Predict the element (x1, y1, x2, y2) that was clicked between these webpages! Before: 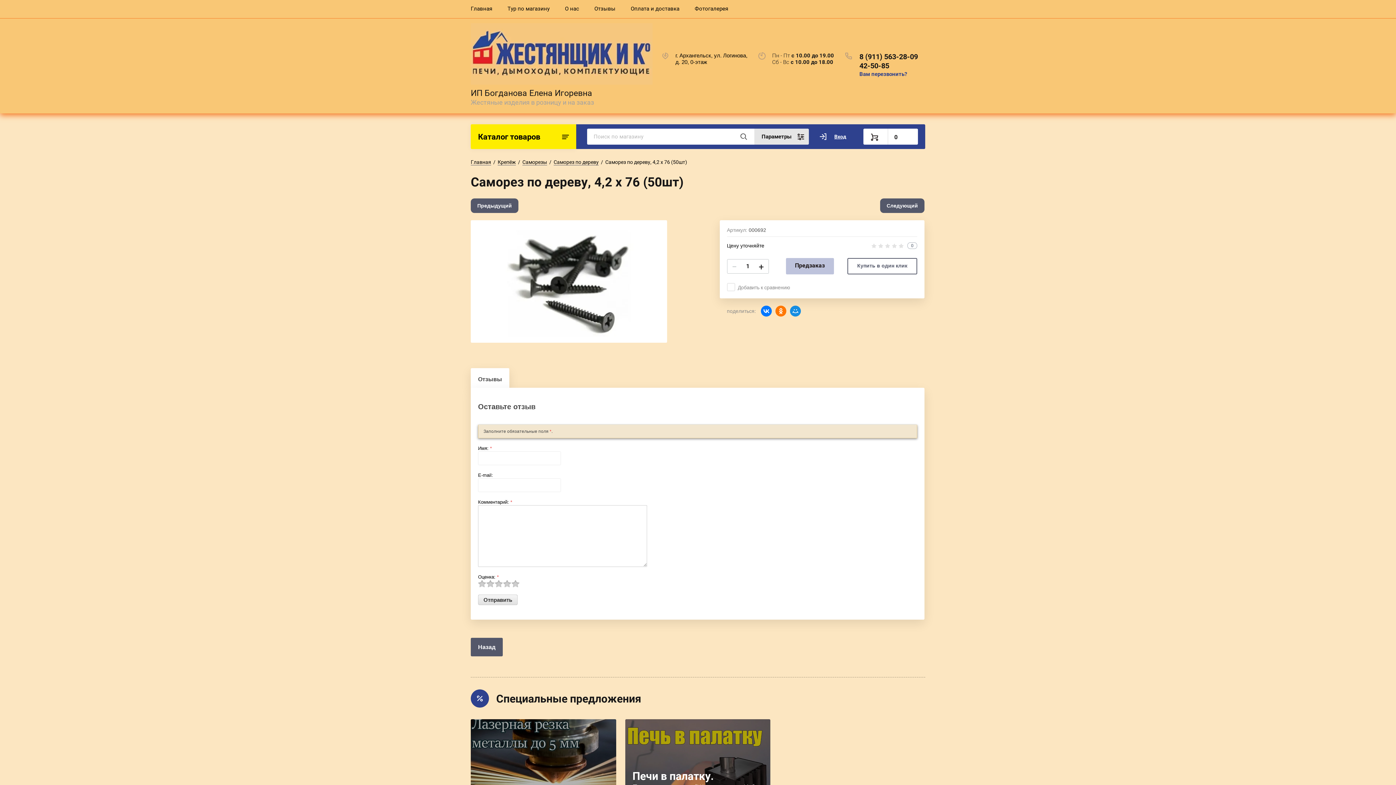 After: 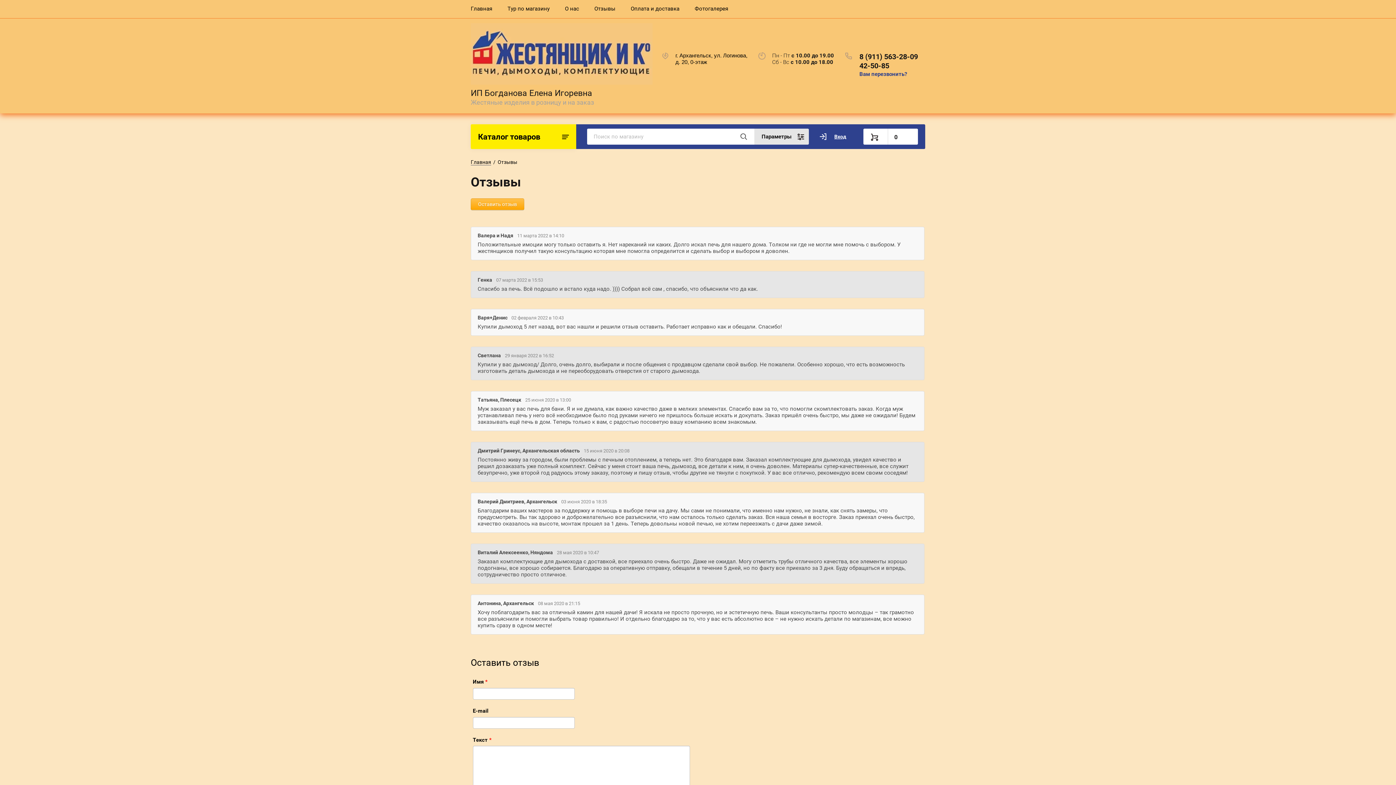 Action: label: Отзывы bbox: (587, 0, 623, 18)